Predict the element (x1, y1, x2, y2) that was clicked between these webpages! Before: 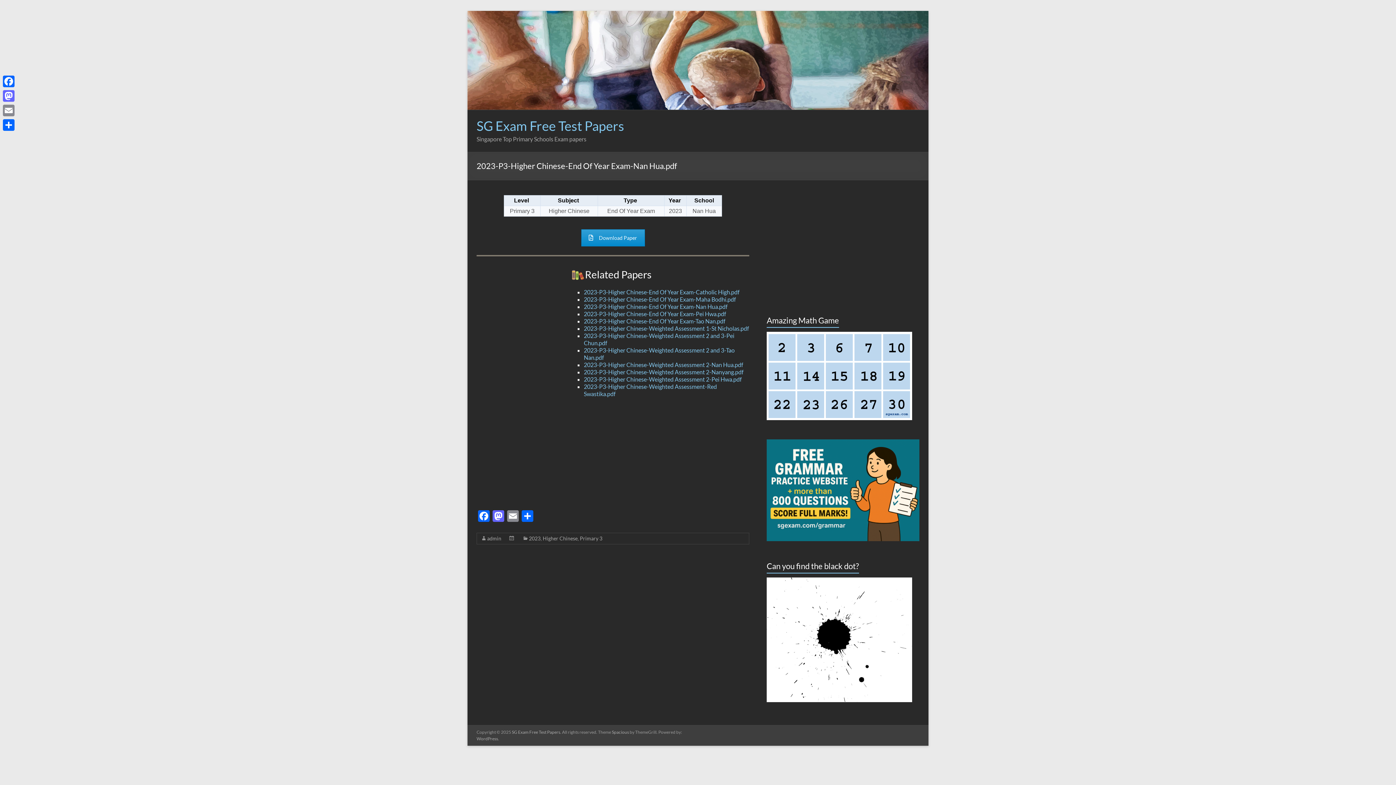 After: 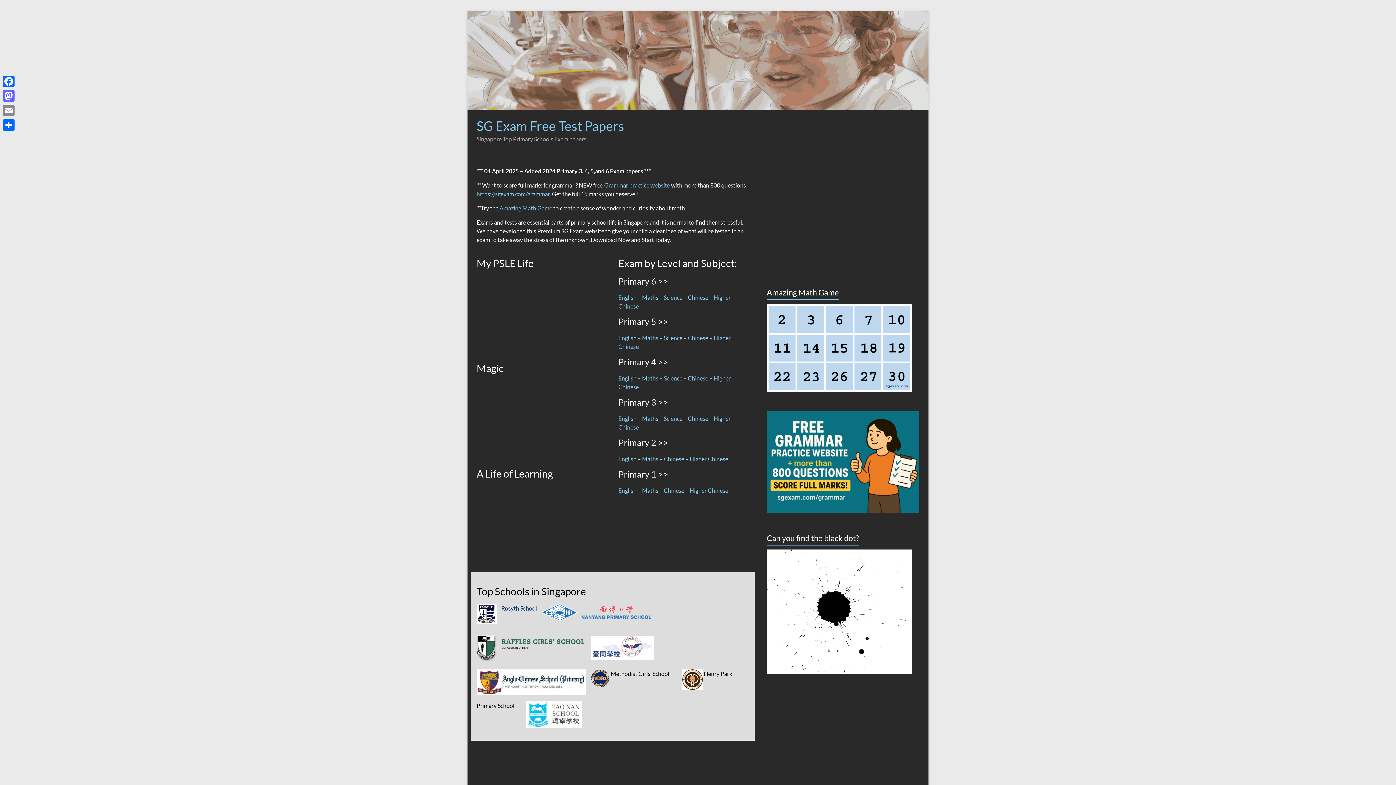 Action: bbox: (476, 117, 624, 133) label: SG Exam Free Test Papers